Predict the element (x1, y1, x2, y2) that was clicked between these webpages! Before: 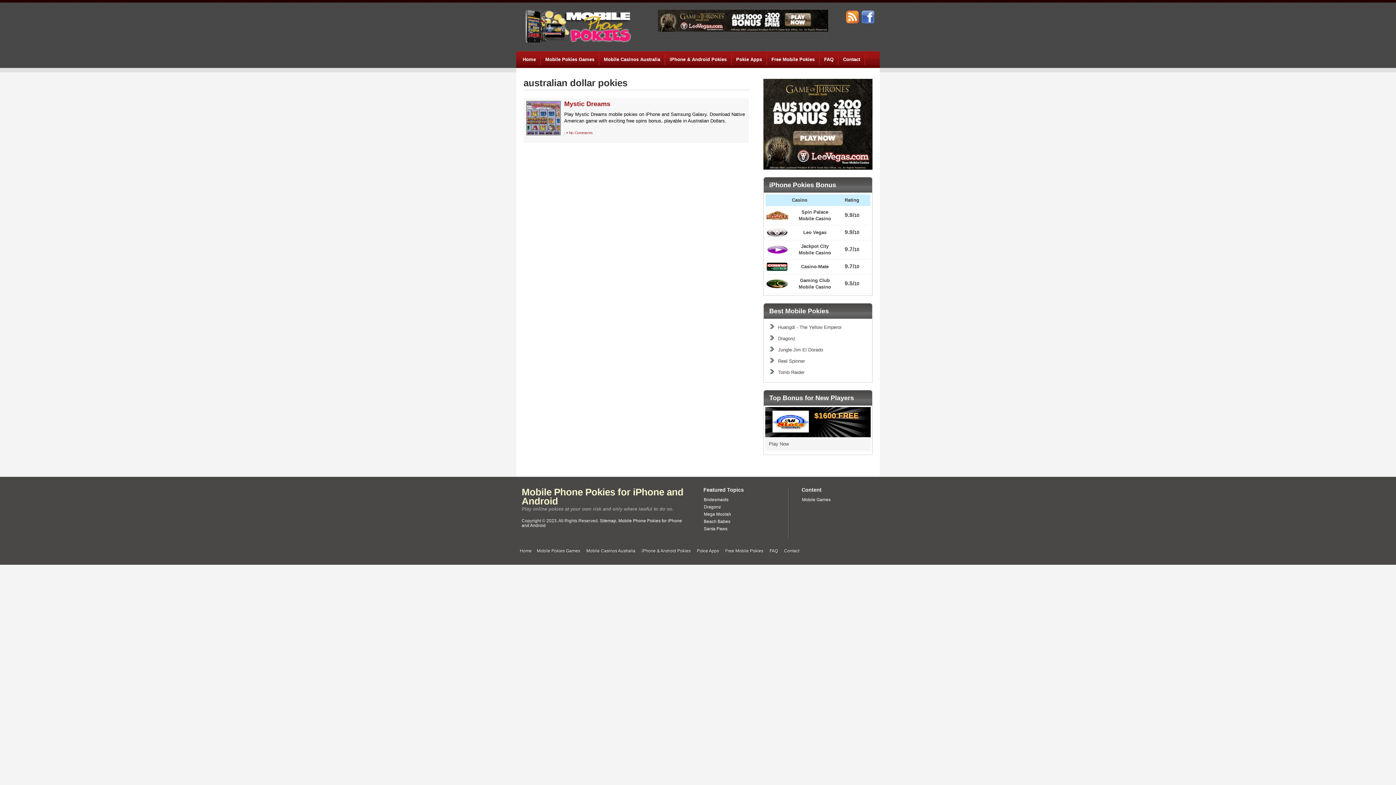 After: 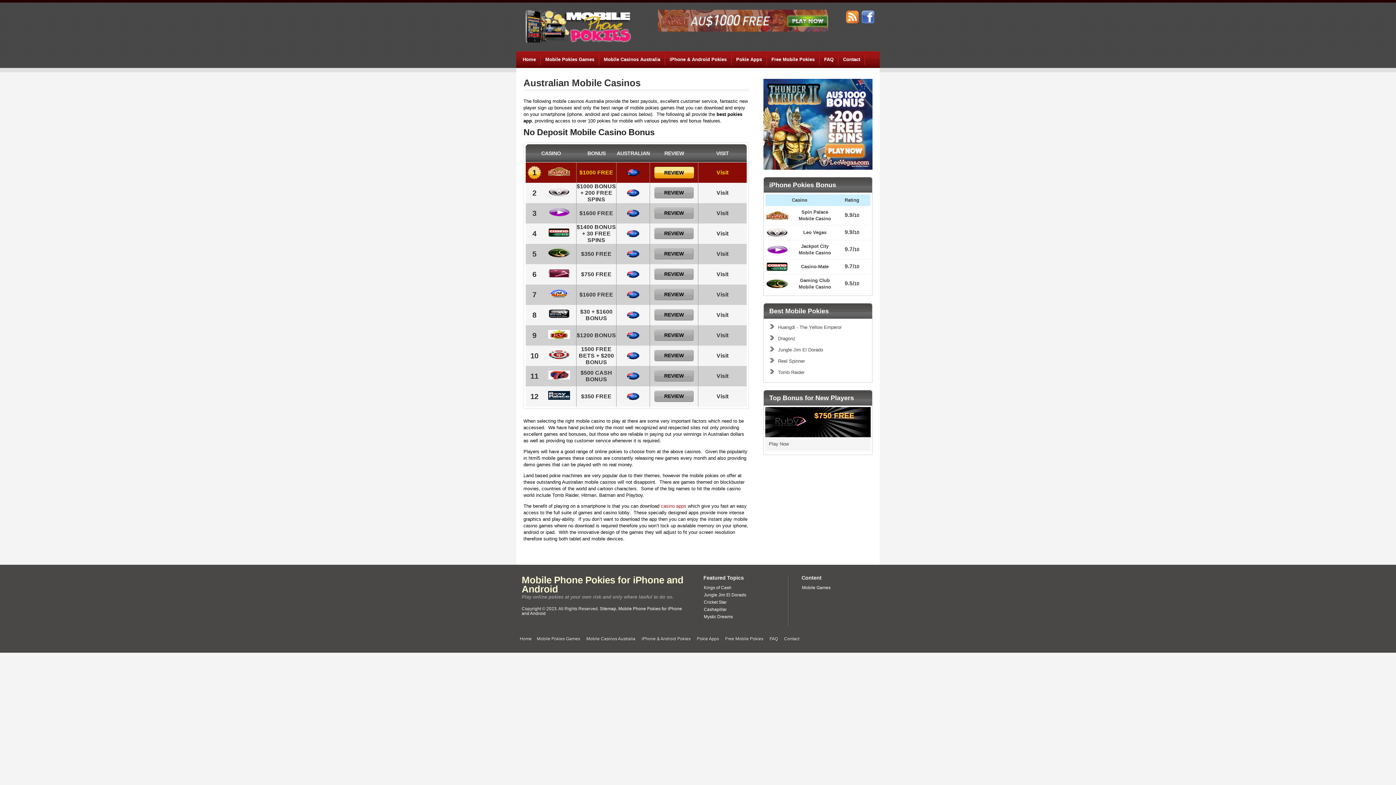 Action: label: Mobile Casinos Australia bbox: (599, 54, 665, 65)